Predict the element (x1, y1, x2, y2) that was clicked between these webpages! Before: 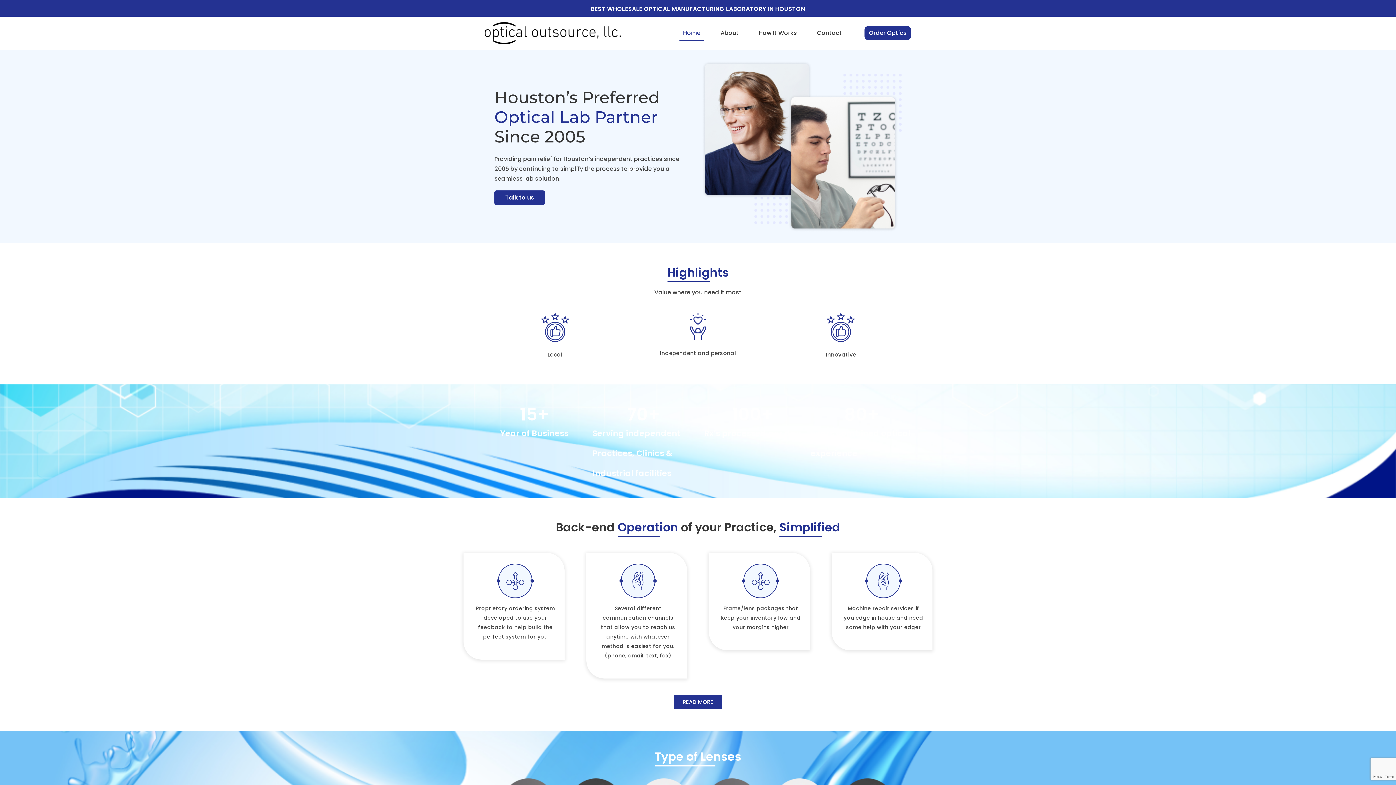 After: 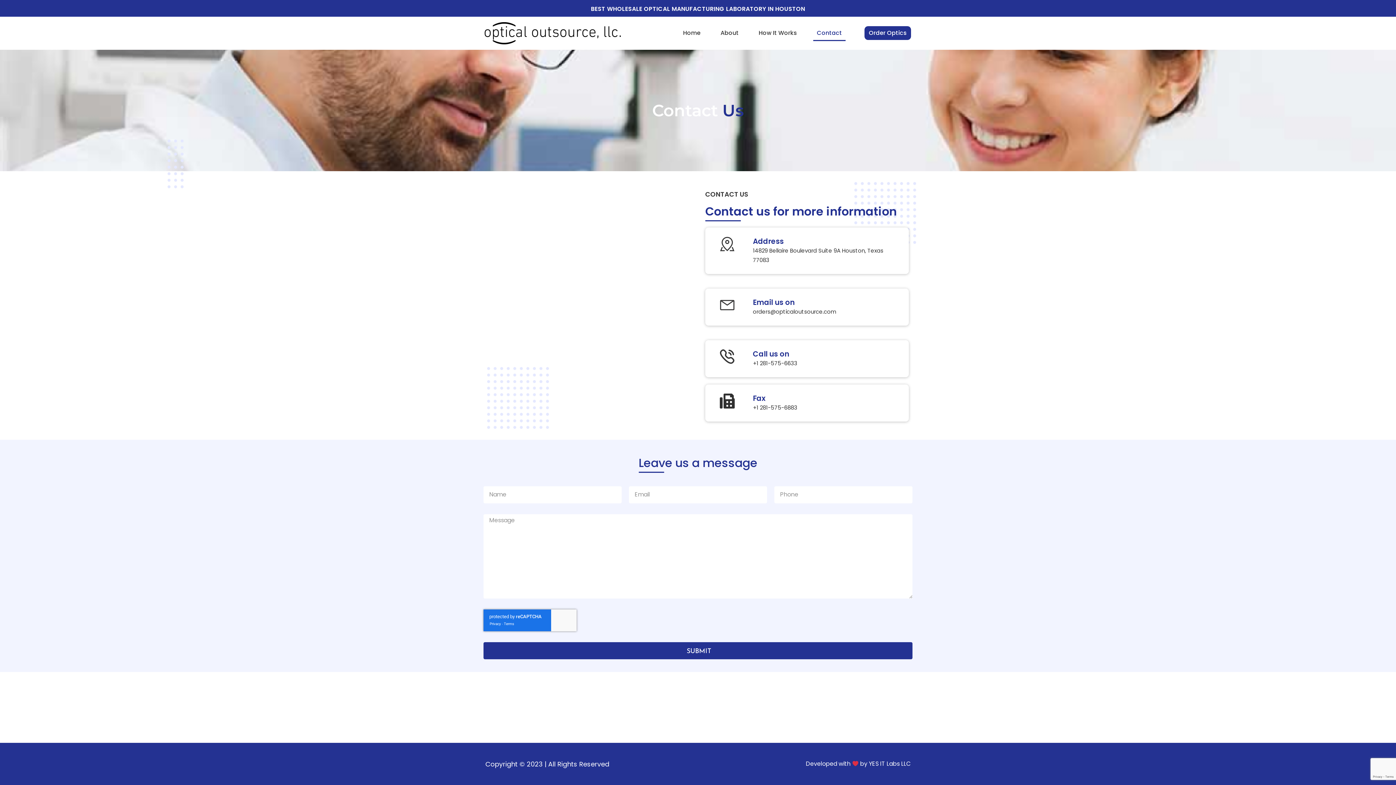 Action: label: Talk to us bbox: (494, 190, 545, 205)